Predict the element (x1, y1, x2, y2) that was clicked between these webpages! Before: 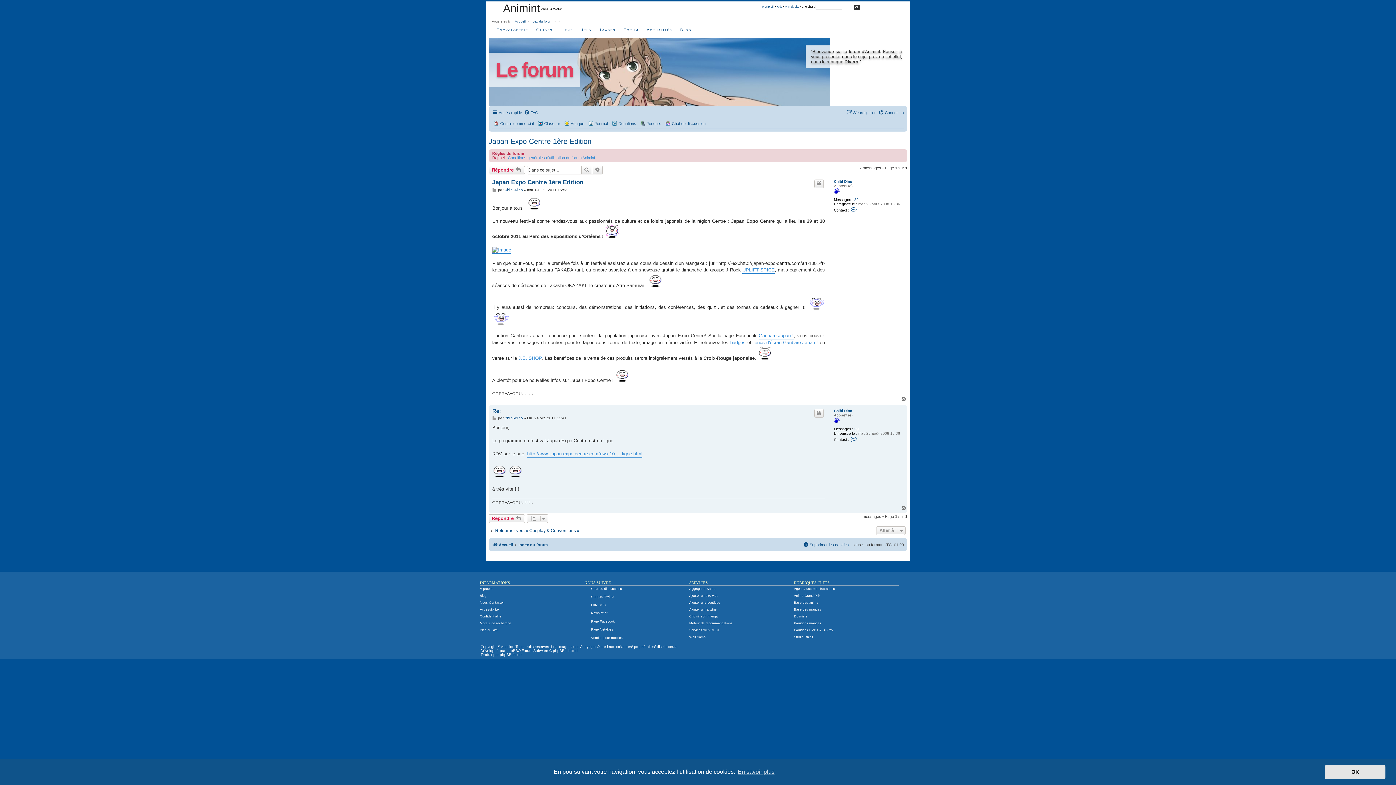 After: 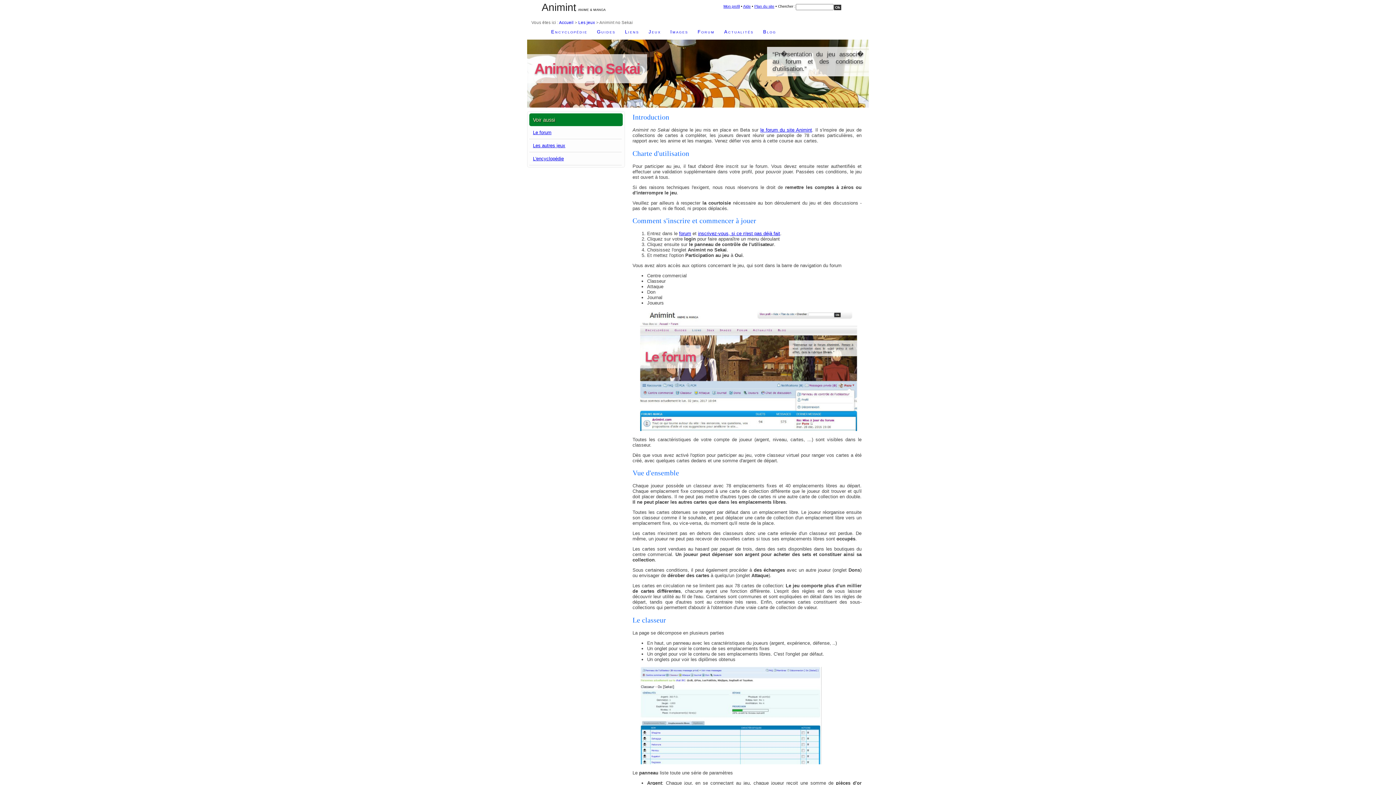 Action: label: Attaque bbox: (570, 119, 584, 128)